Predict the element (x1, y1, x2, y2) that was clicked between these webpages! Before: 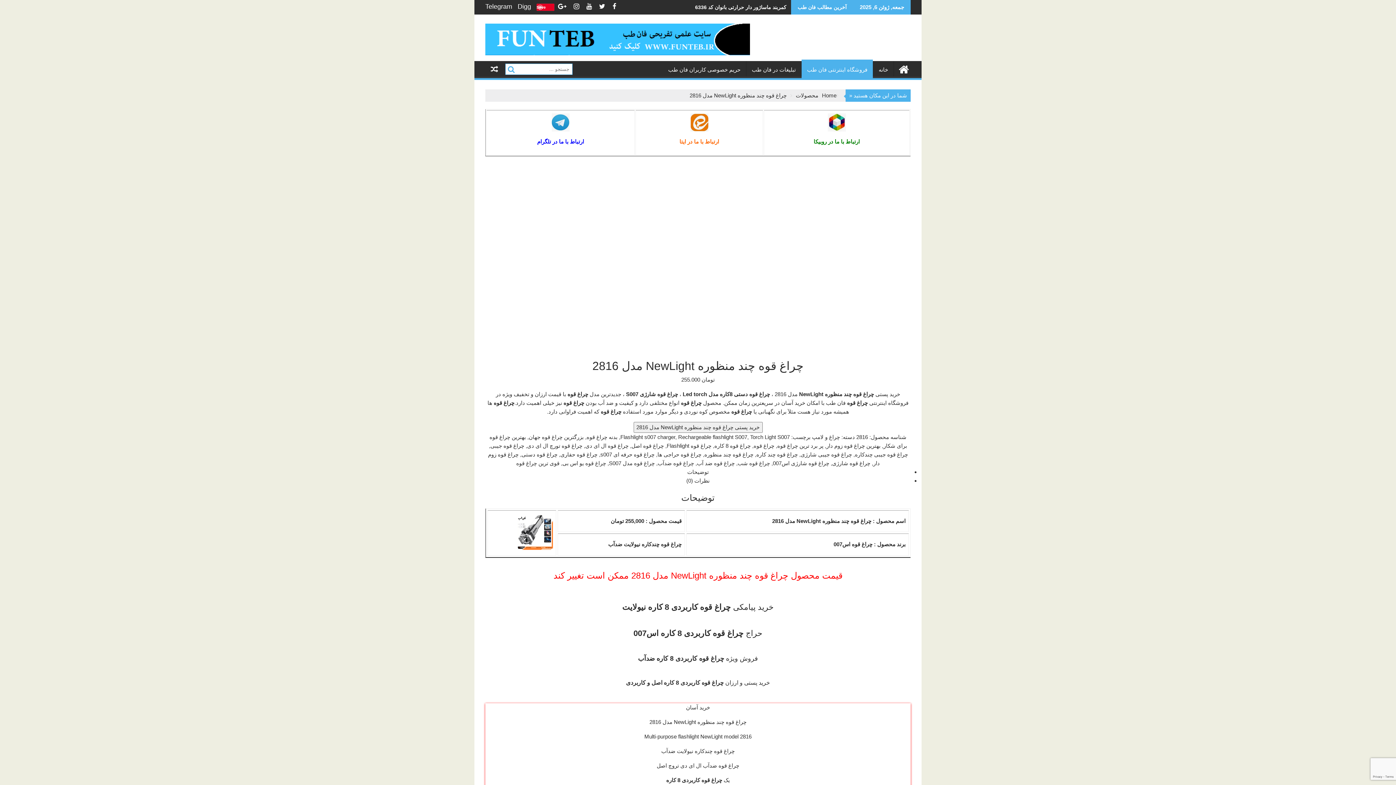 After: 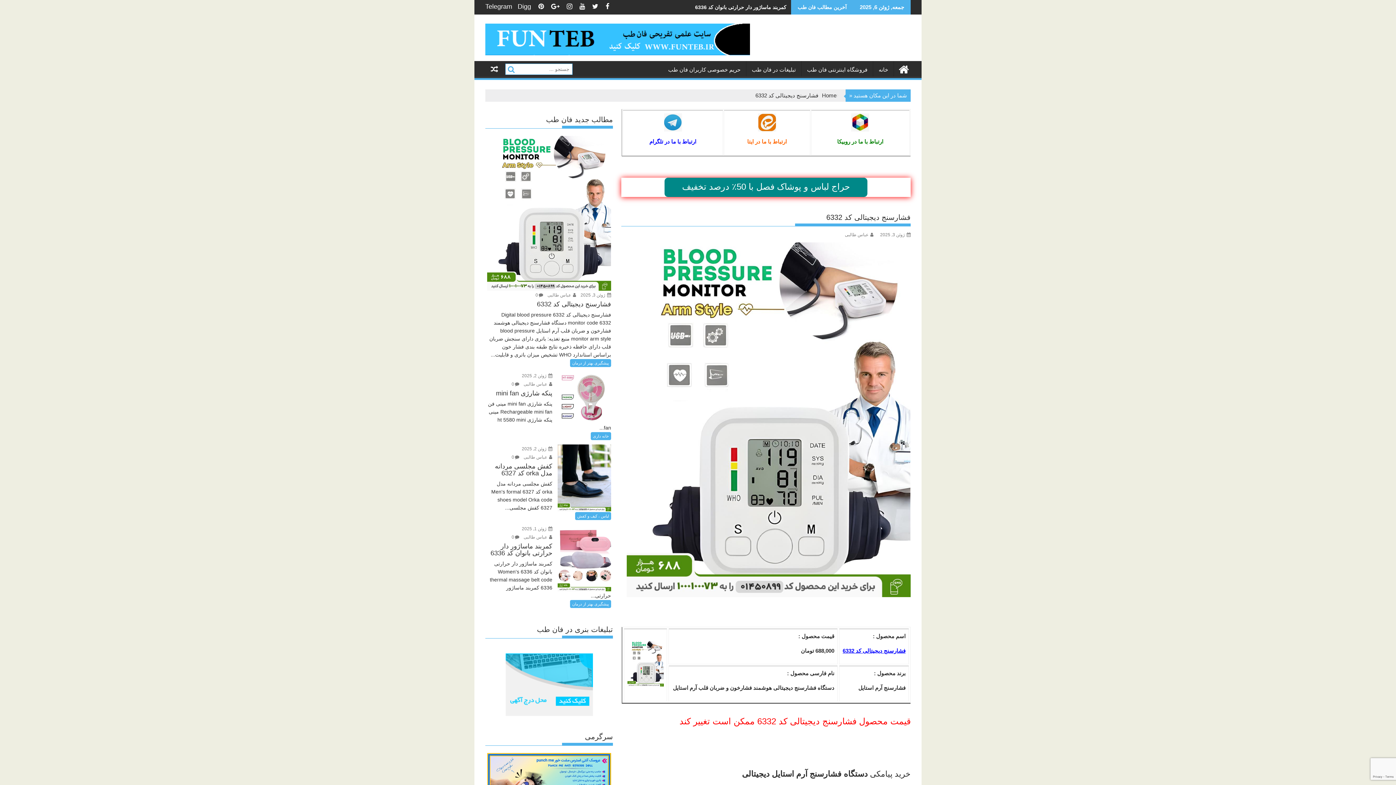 Action: bbox: (728, 0, 791, 14) label: فشارسنج دیجیتالی کد 6332